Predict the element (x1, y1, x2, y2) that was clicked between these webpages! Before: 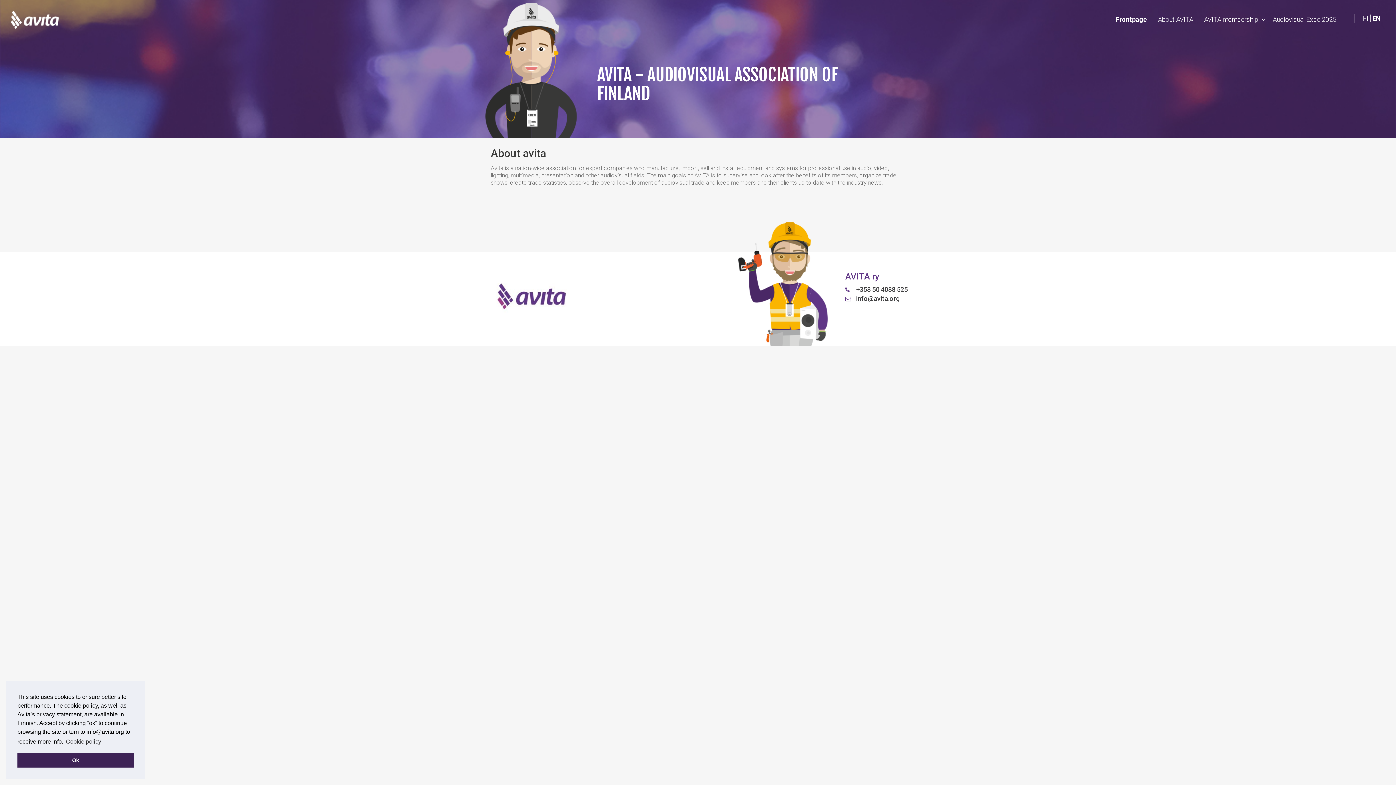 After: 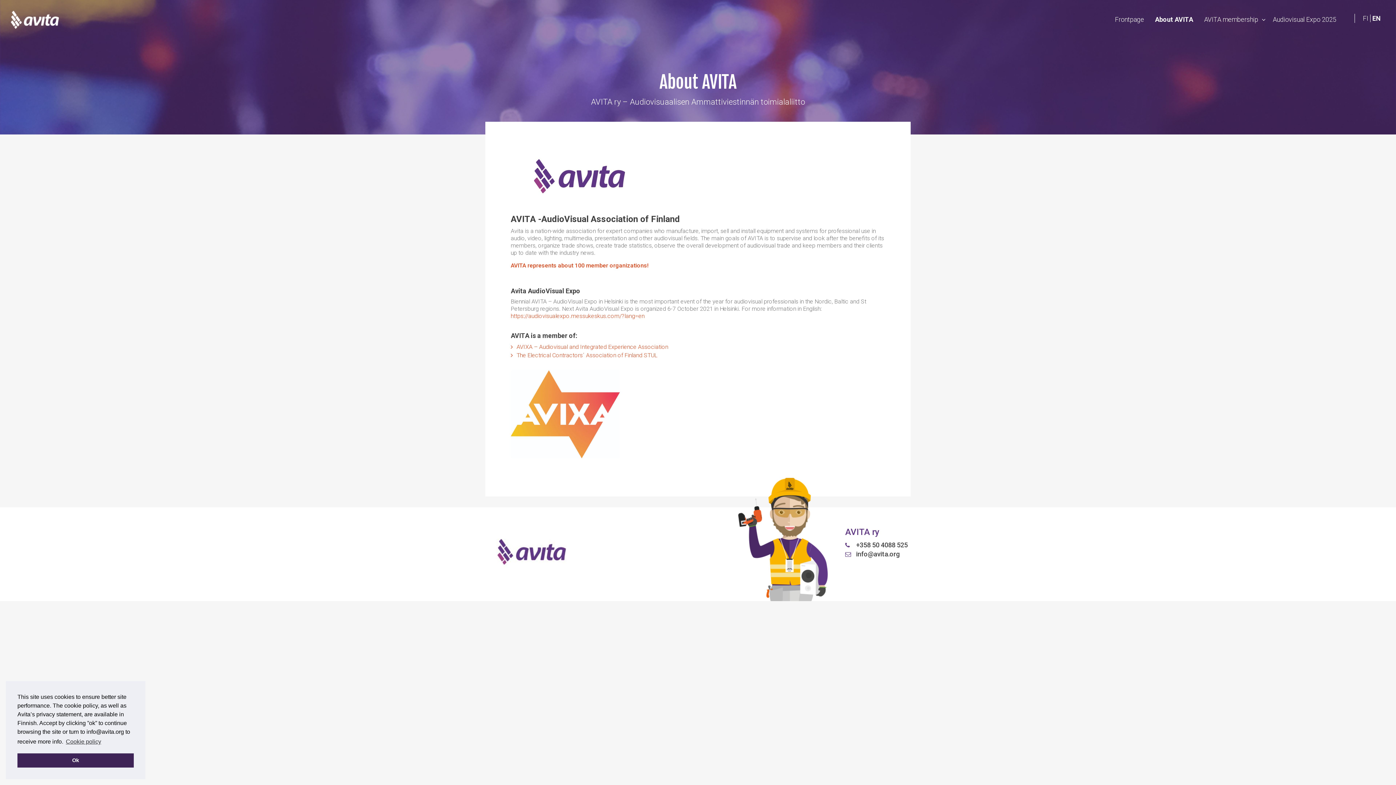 Action: bbox: (1152, 12, 1198, 26) label: About AVITA